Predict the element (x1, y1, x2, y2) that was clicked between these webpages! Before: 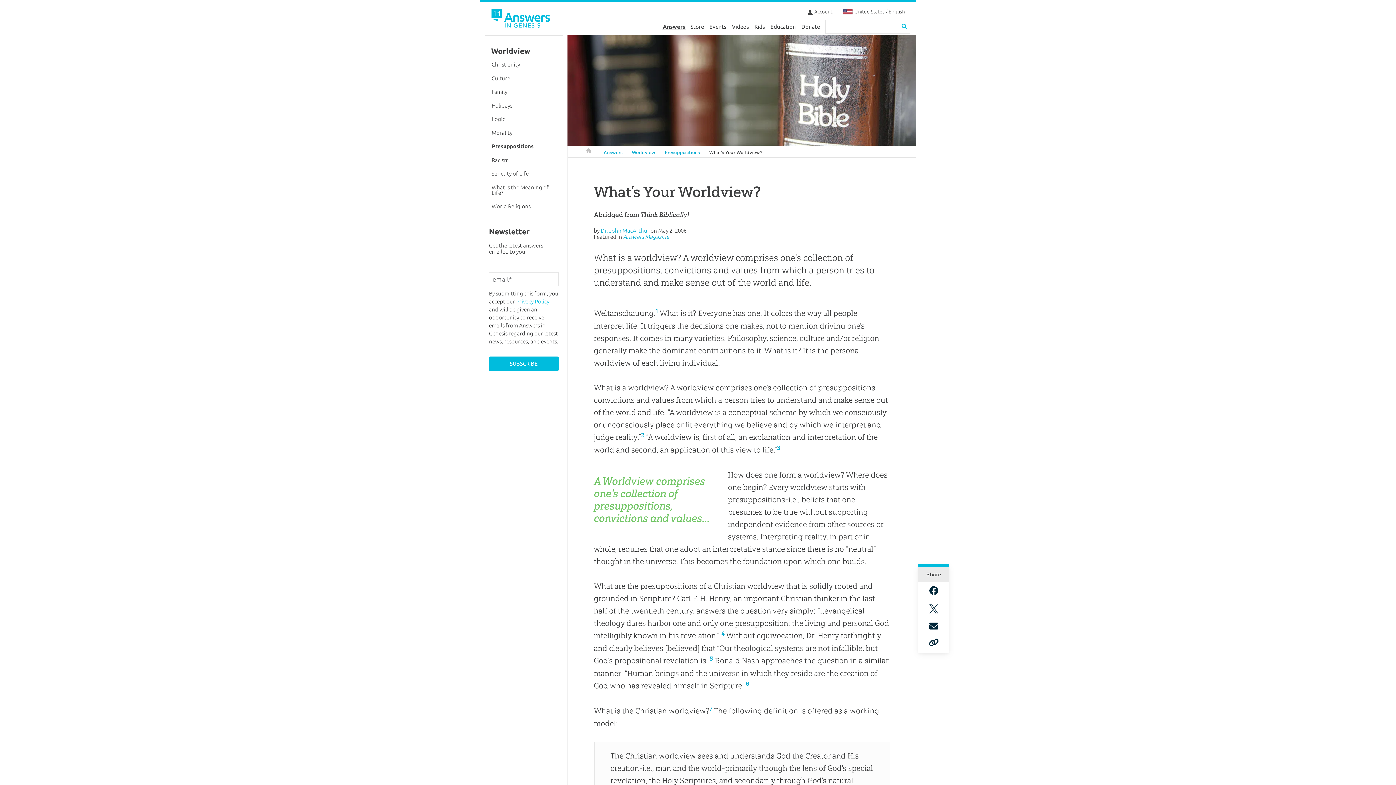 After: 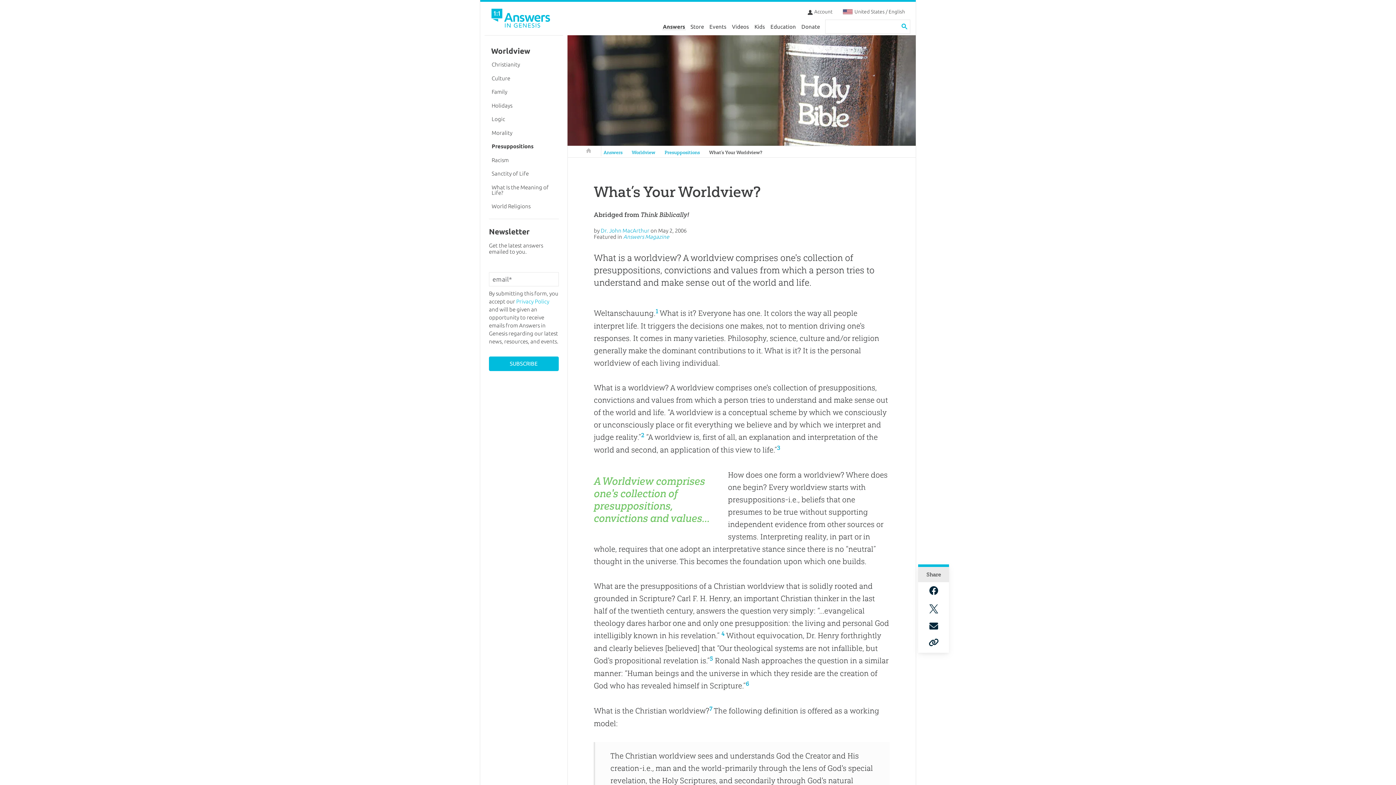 Action: label: What’s Your Worldview? bbox: (708, 147, 763, 157)